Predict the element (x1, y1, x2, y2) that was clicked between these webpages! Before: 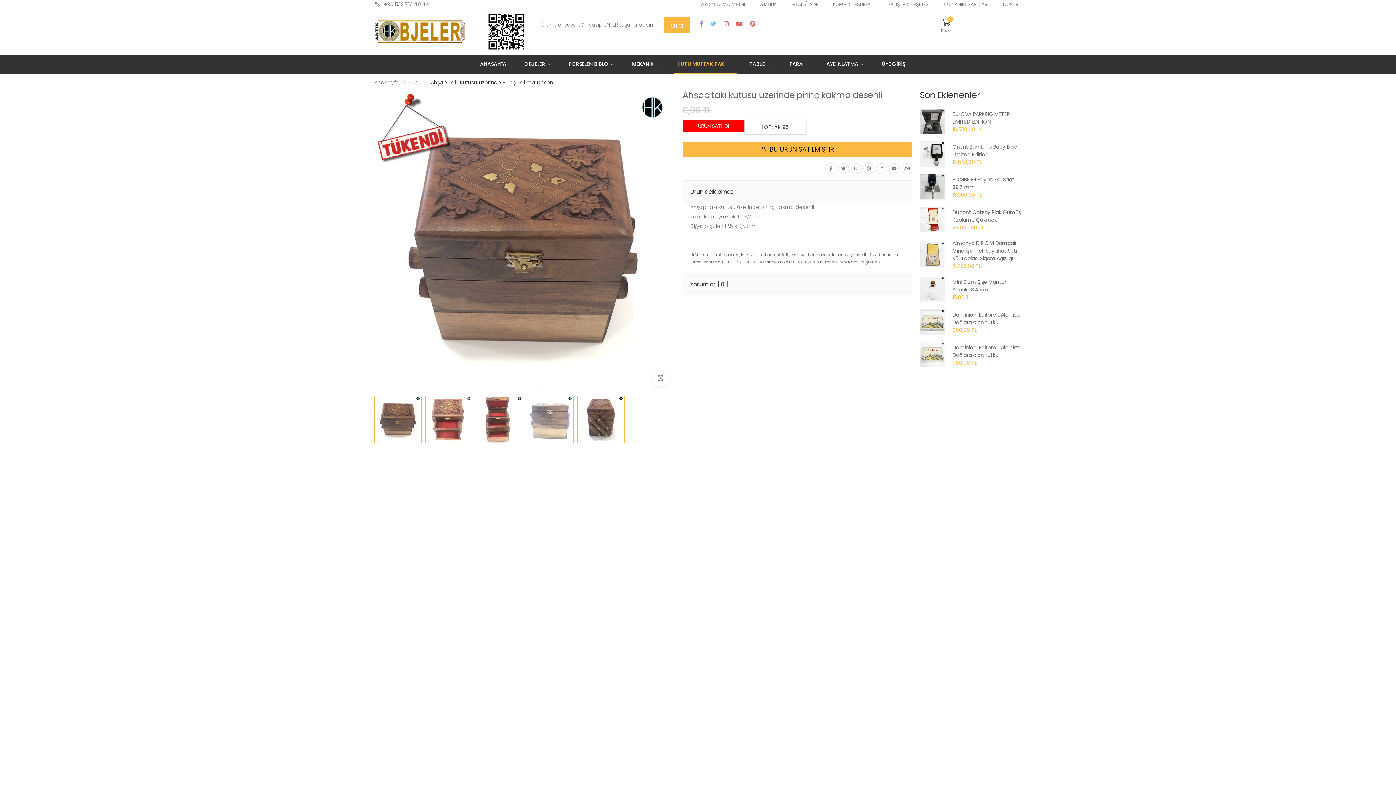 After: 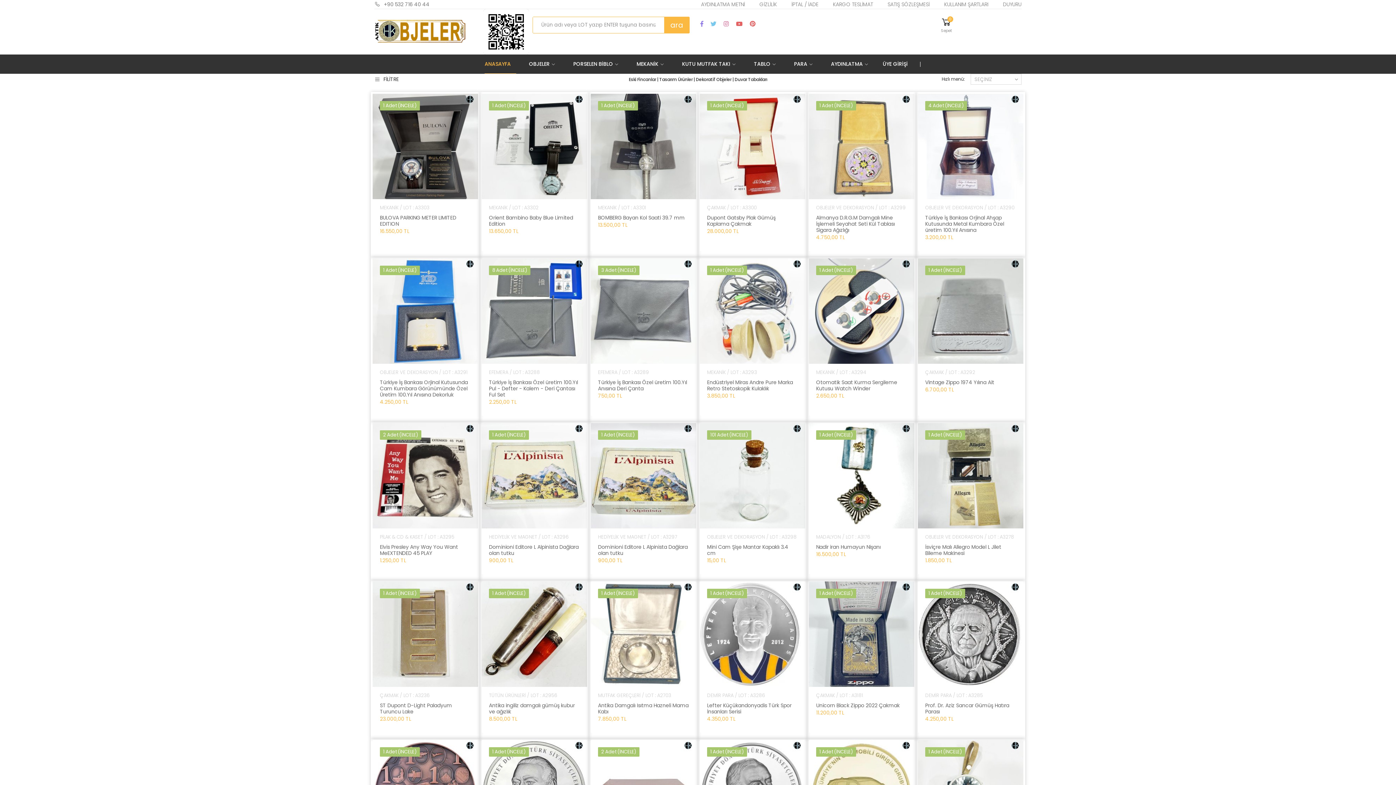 Action: label: ANASAYFA bbox: (480, 54, 510, 73)